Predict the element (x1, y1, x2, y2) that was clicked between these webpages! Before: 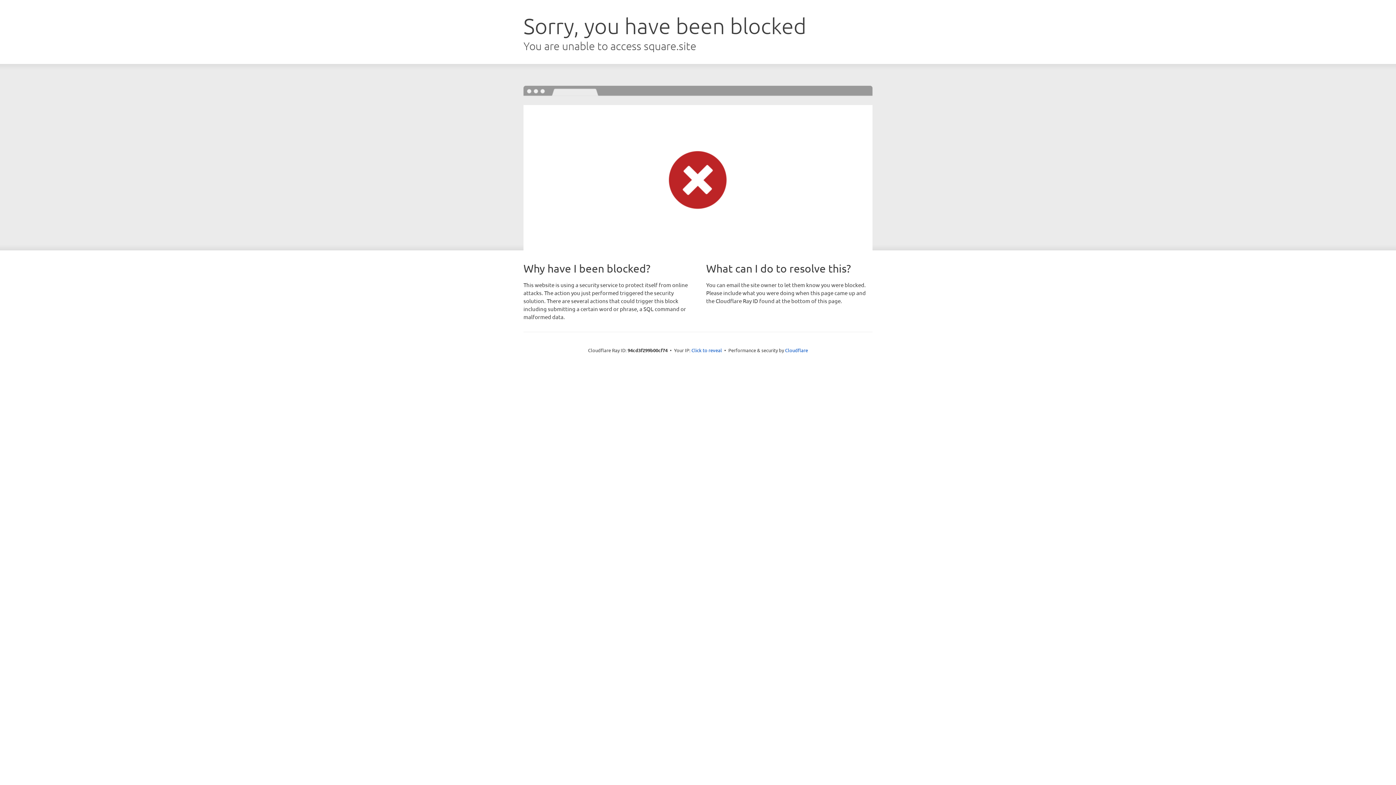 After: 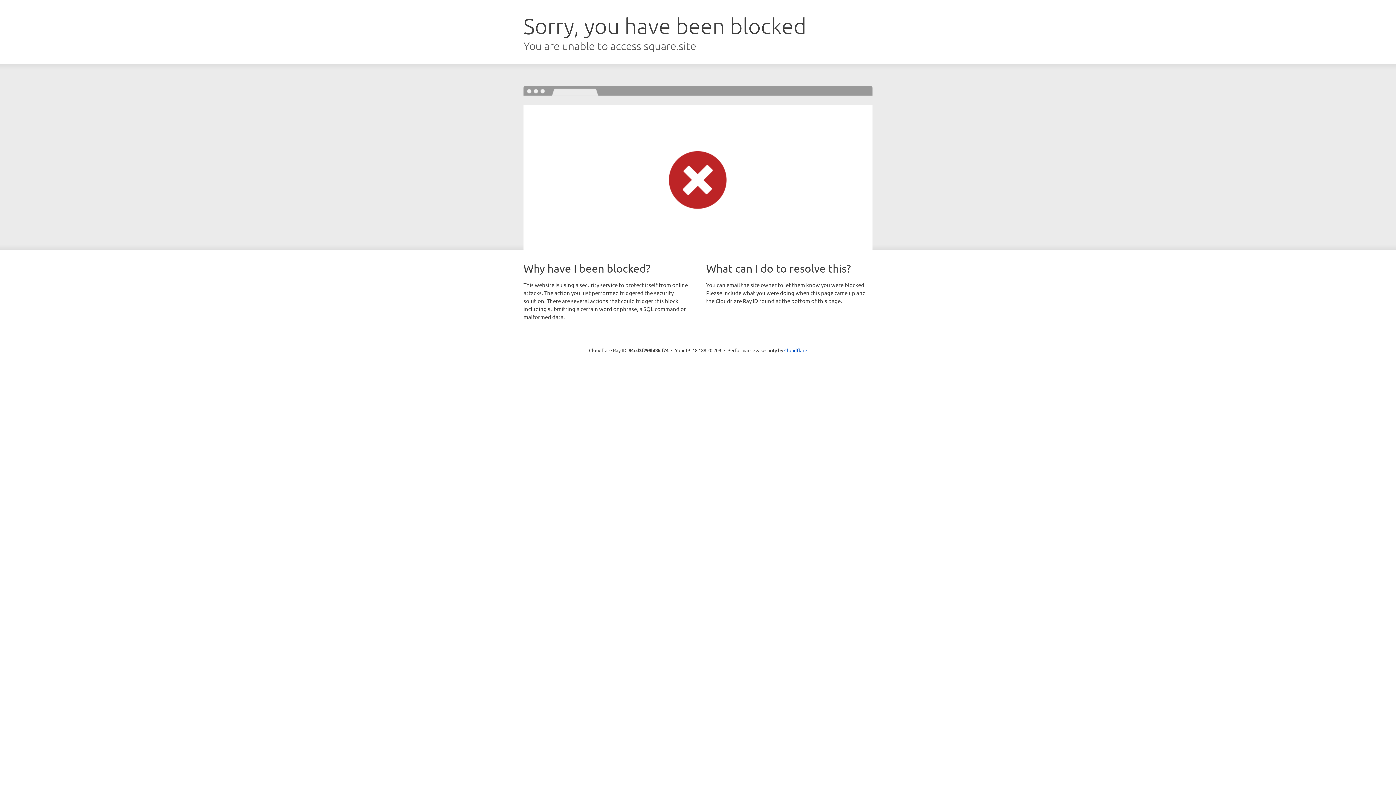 Action: bbox: (691, 346, 722, 353) label: Click to reveal